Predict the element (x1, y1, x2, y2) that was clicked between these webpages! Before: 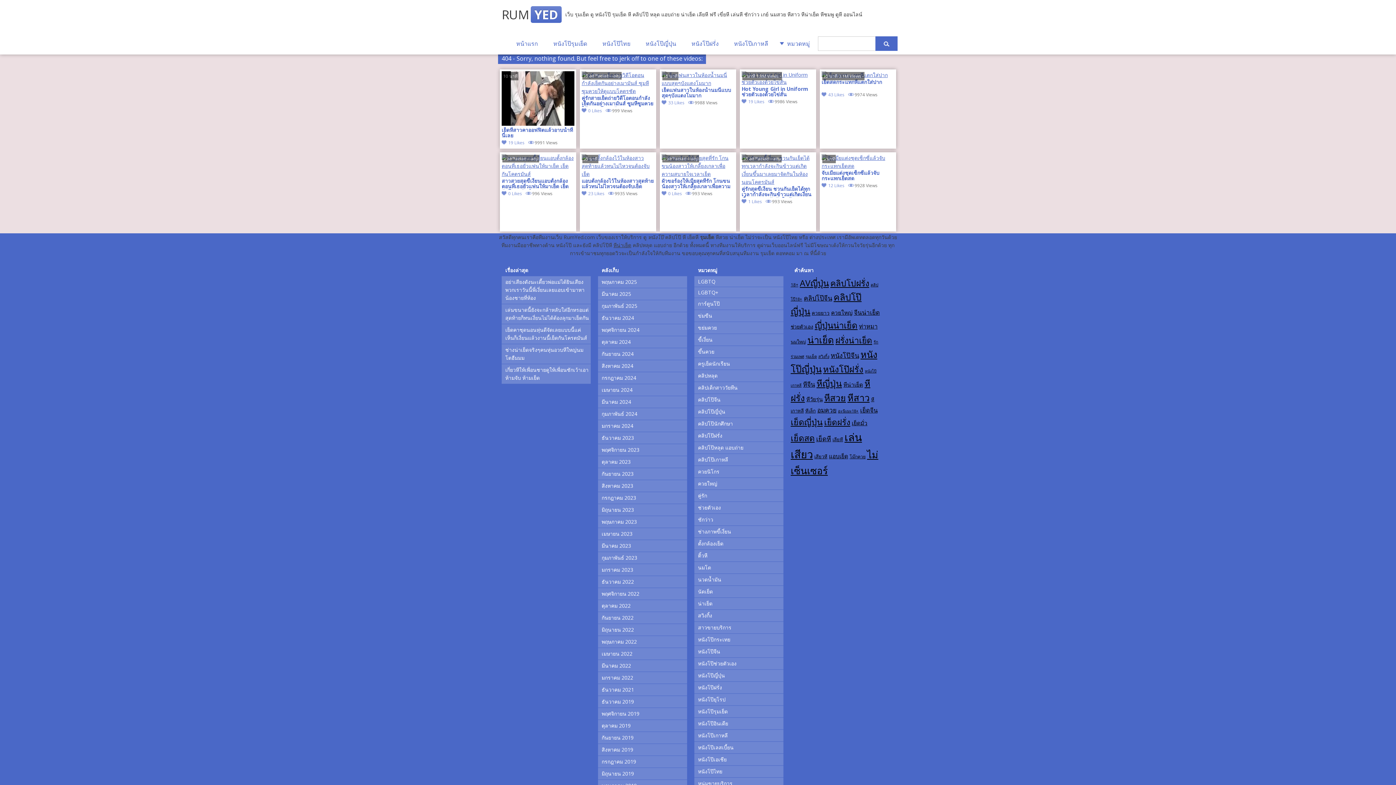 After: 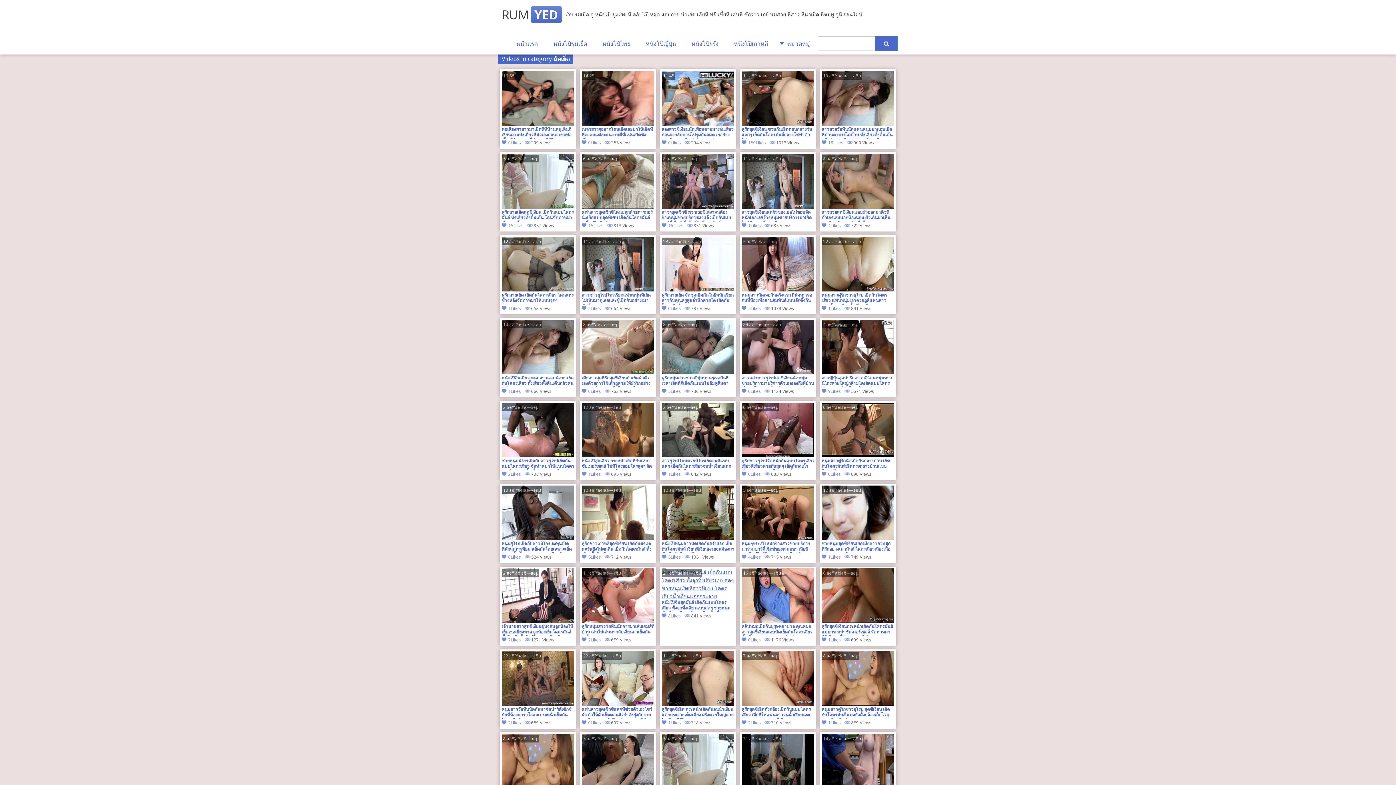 Action: label: นัดเย็ด bbox: (694, 586, 783, 597)